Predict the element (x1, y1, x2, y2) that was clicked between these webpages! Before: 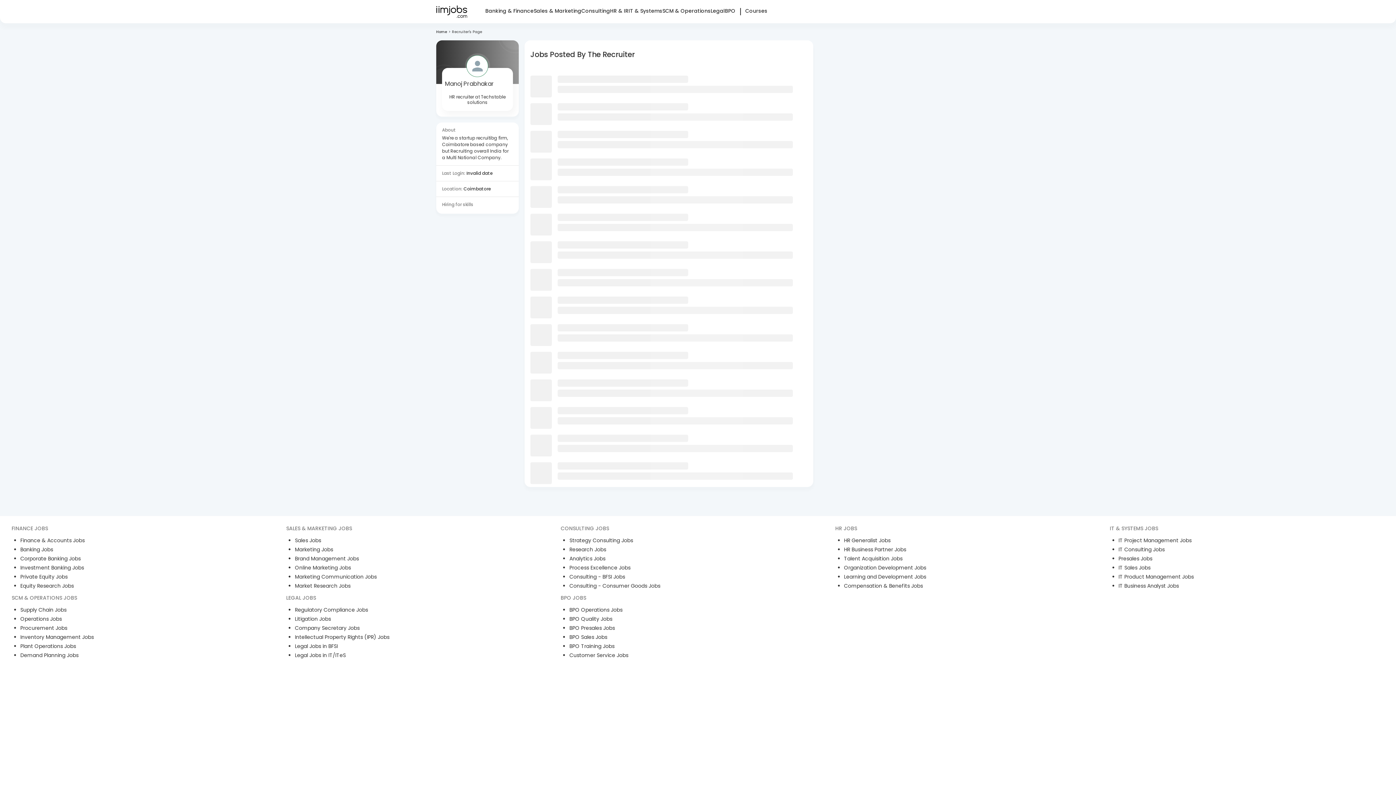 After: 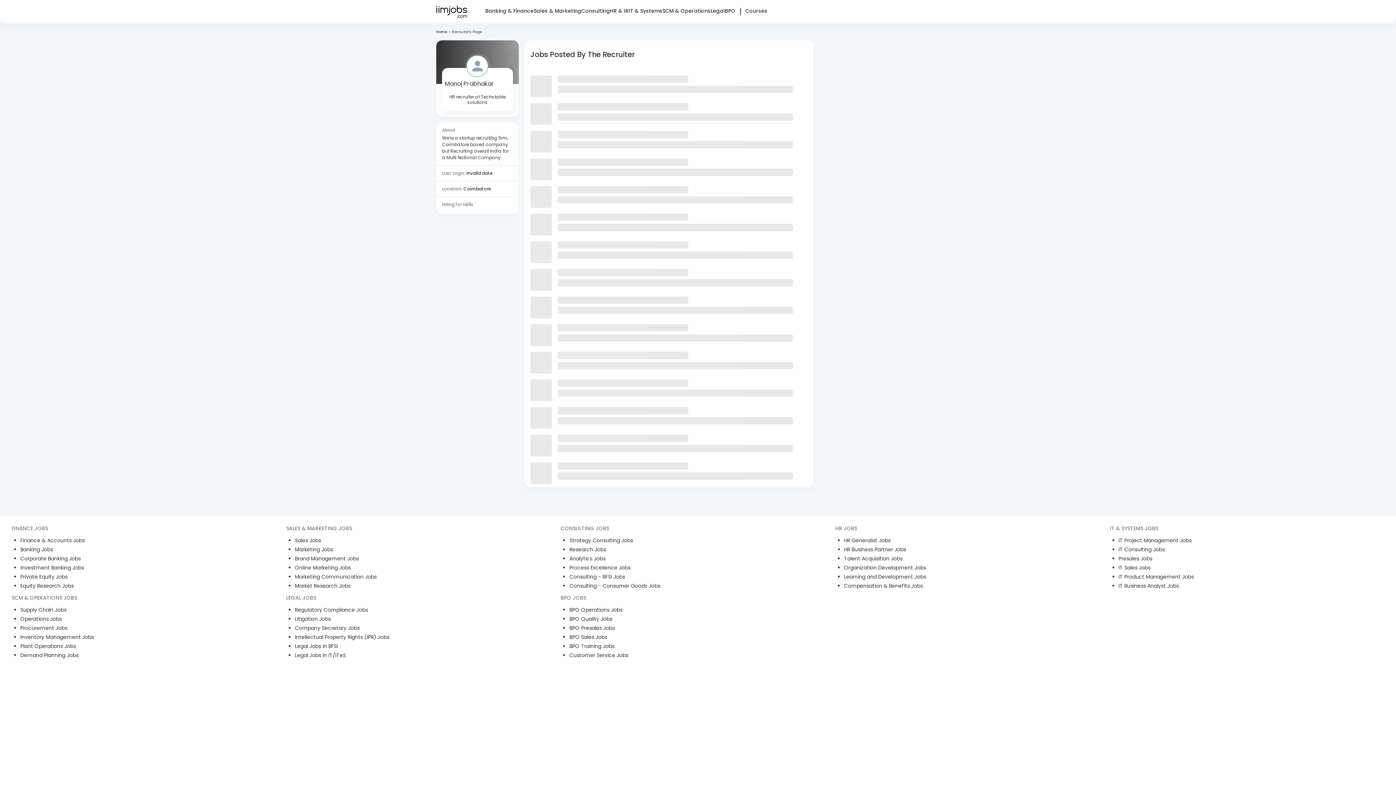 Action: bbox: (20, 642, 286, 652) label: Plant Operations Jobs